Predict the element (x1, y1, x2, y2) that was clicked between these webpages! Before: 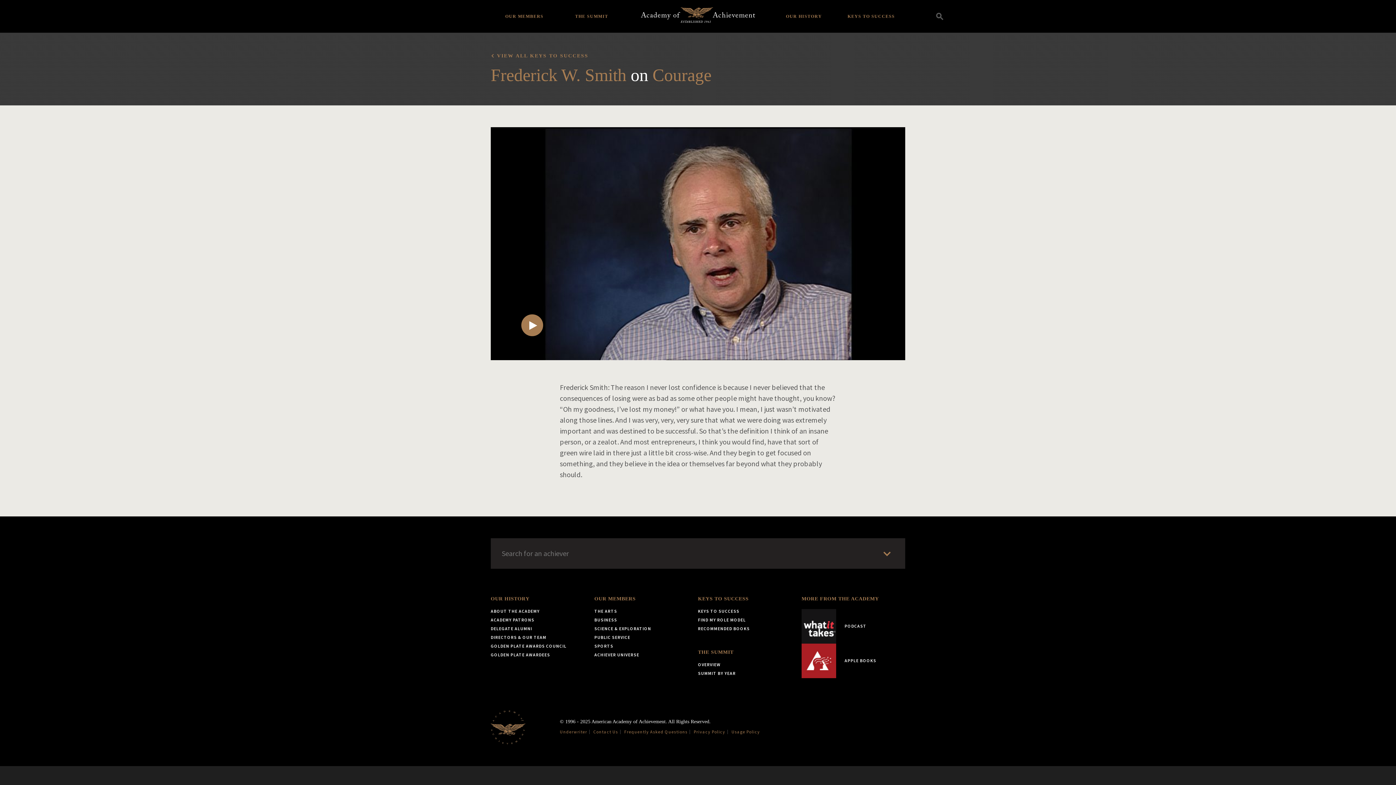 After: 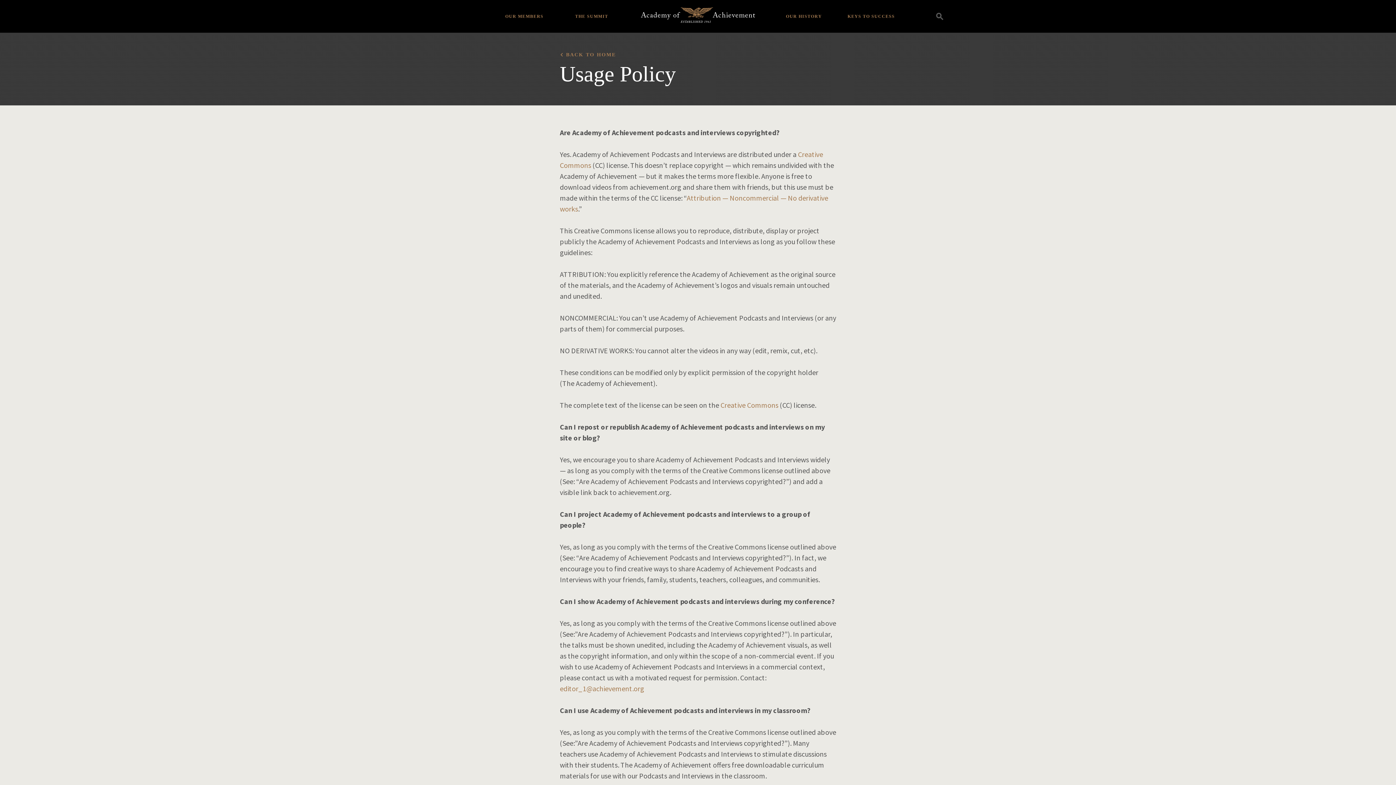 Action: bbox: (731, 729, 760, 735) label: Usage Policy